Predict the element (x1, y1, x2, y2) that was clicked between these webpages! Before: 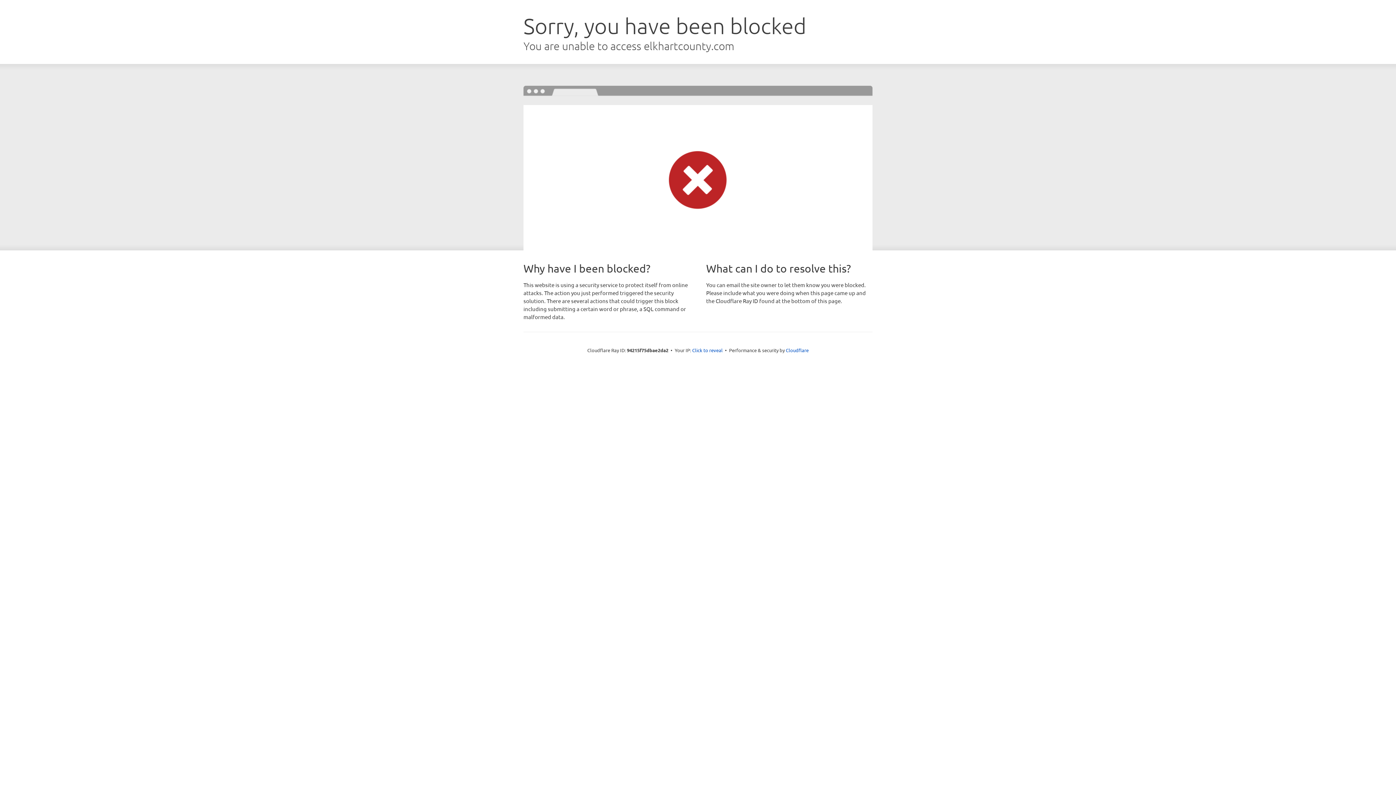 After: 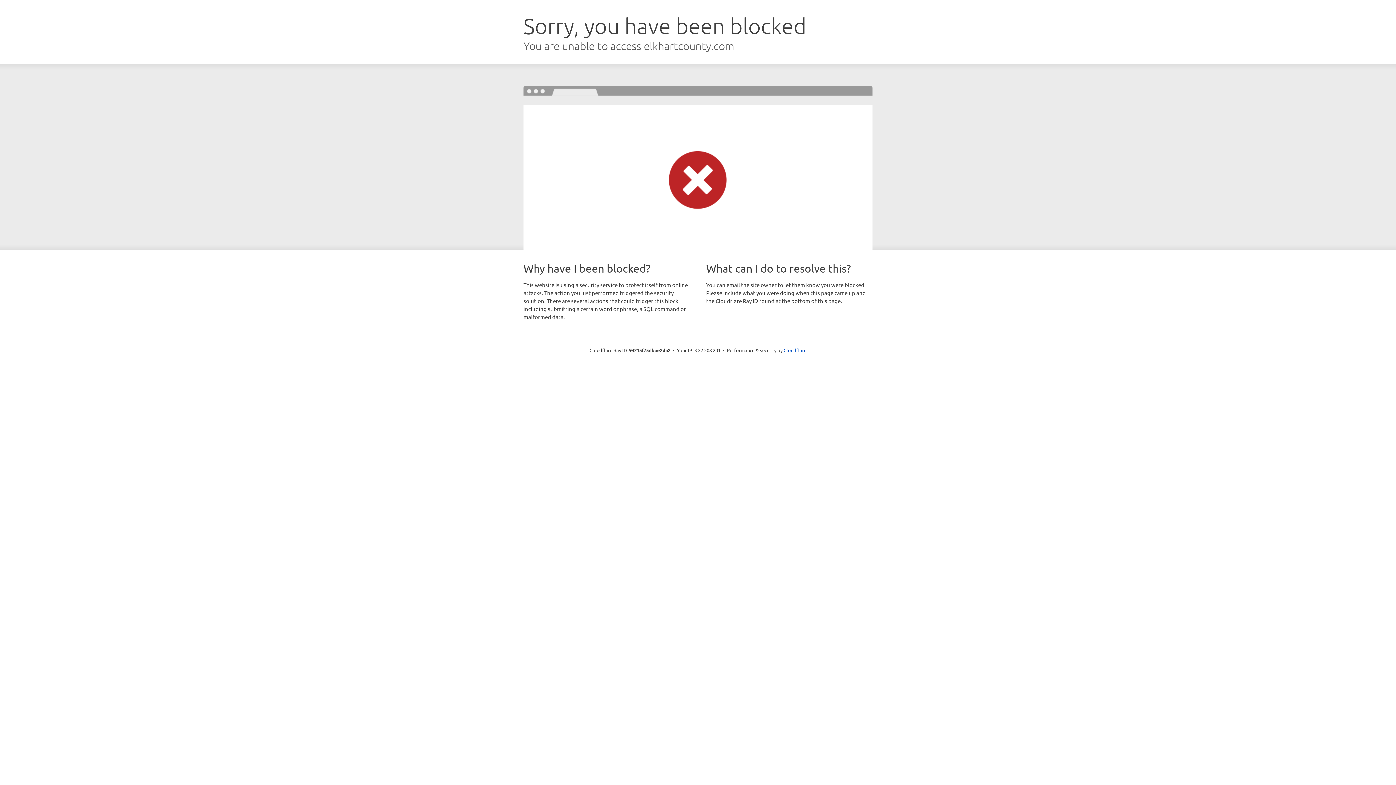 Action: bbox: (692, 346, 722, 353) label: Click to reveal